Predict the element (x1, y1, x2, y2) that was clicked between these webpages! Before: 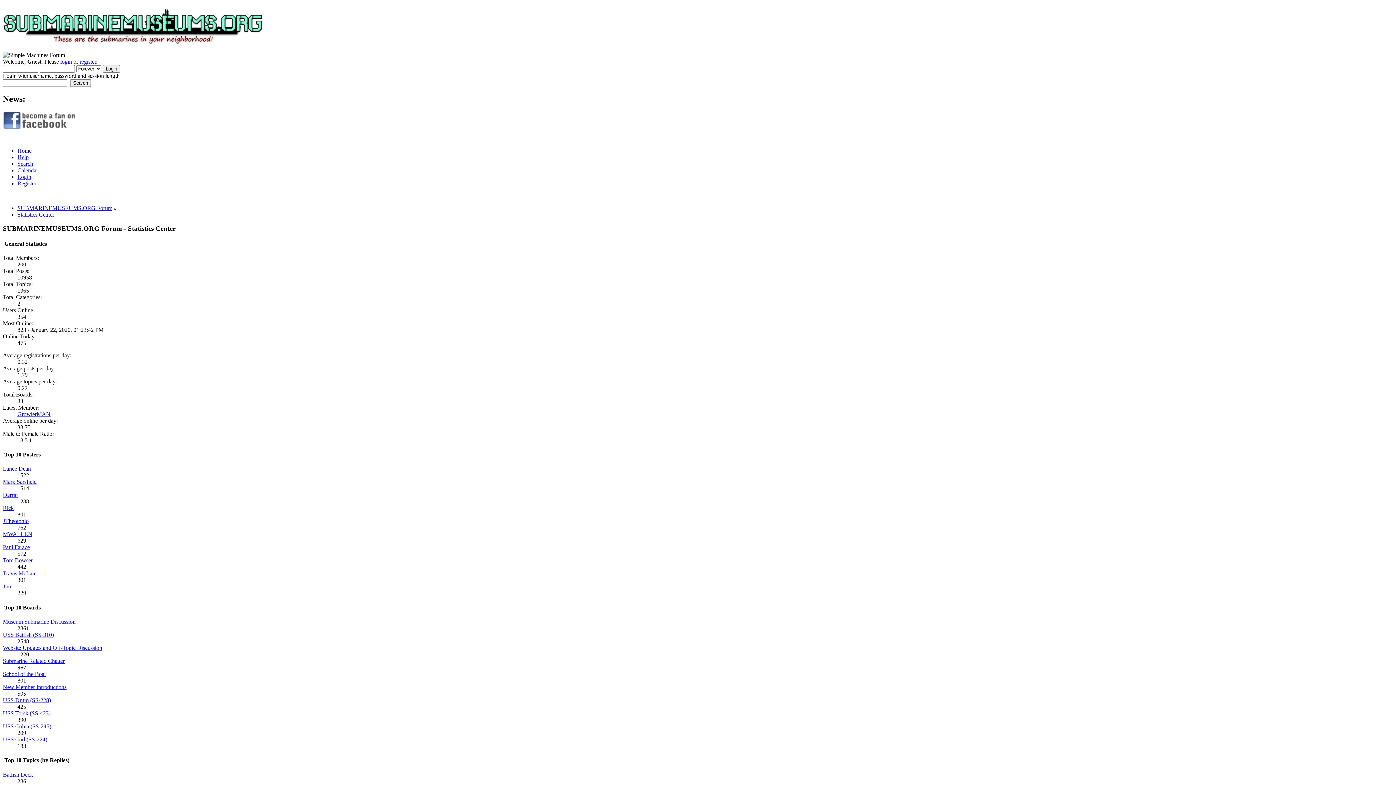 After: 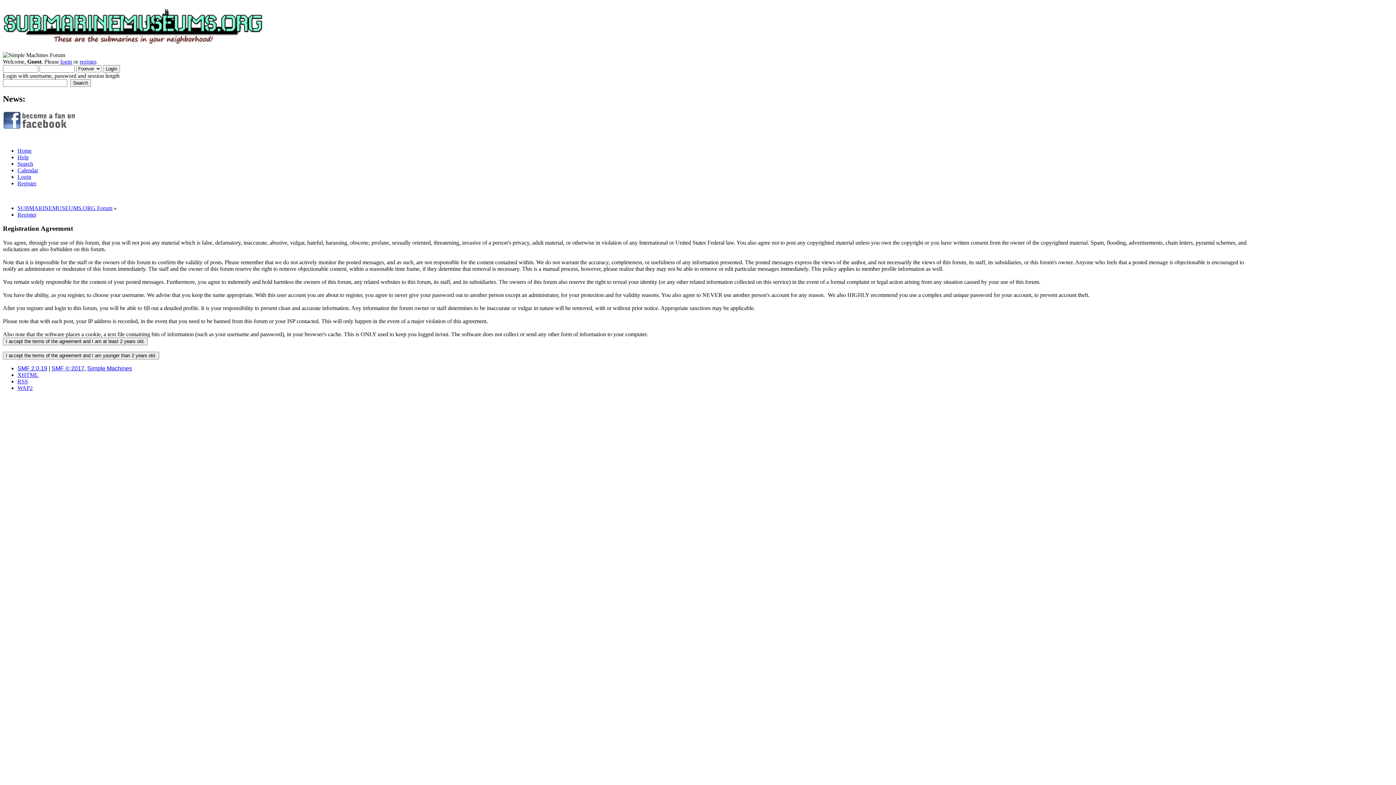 Action: bbox: (17, 180, 36, 186) label: Register